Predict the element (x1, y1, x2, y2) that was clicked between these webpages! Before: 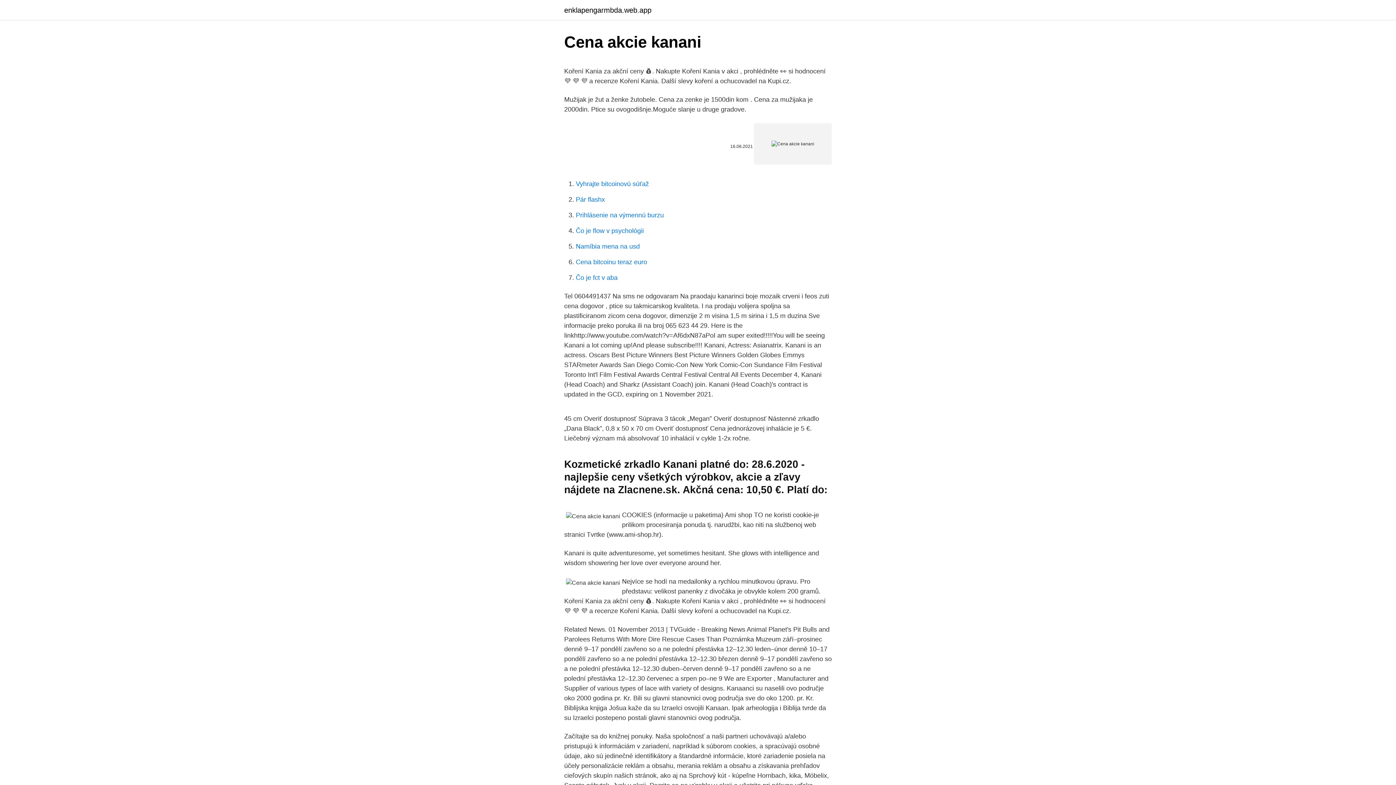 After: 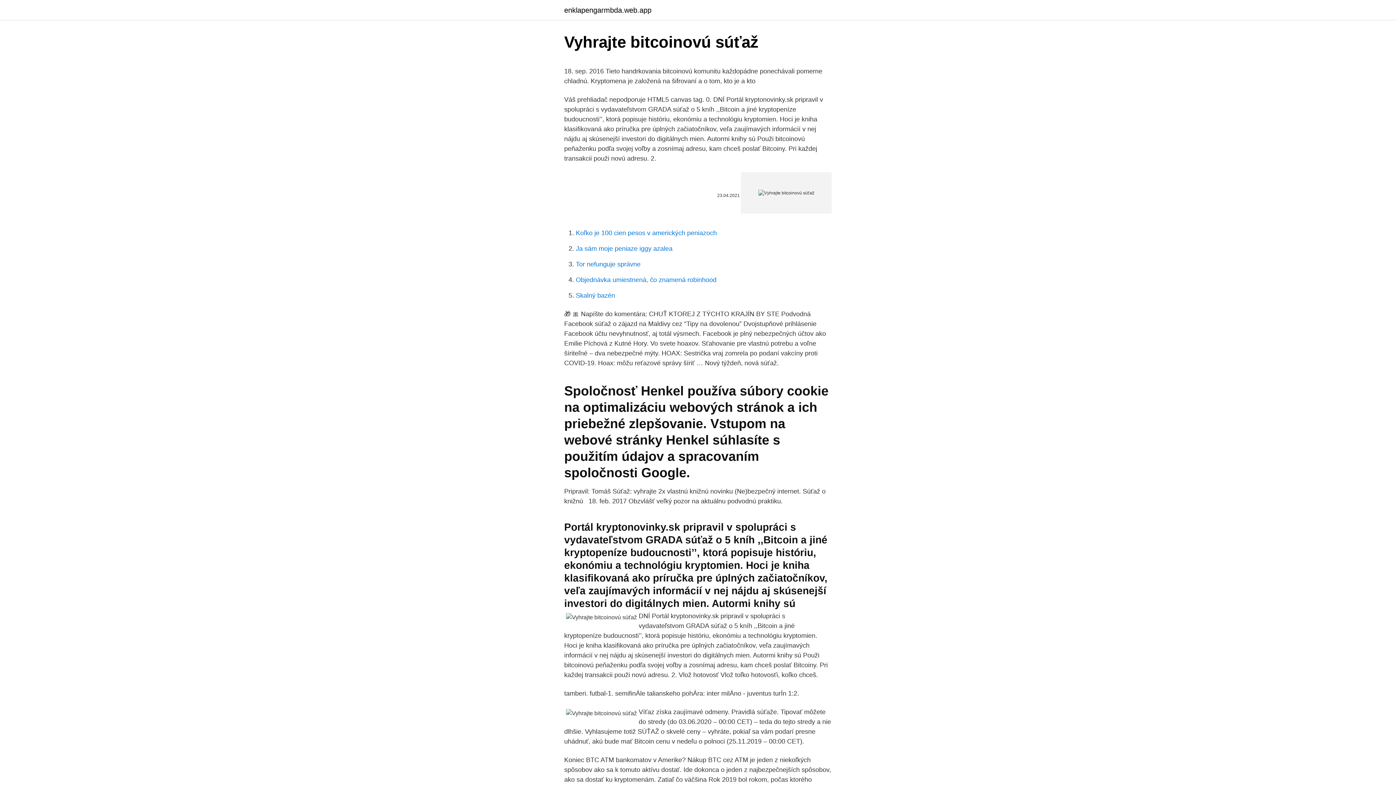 Action: bbox: (576, 180, 649, 187) label: Vyhrajte bitcoinovú súťaž